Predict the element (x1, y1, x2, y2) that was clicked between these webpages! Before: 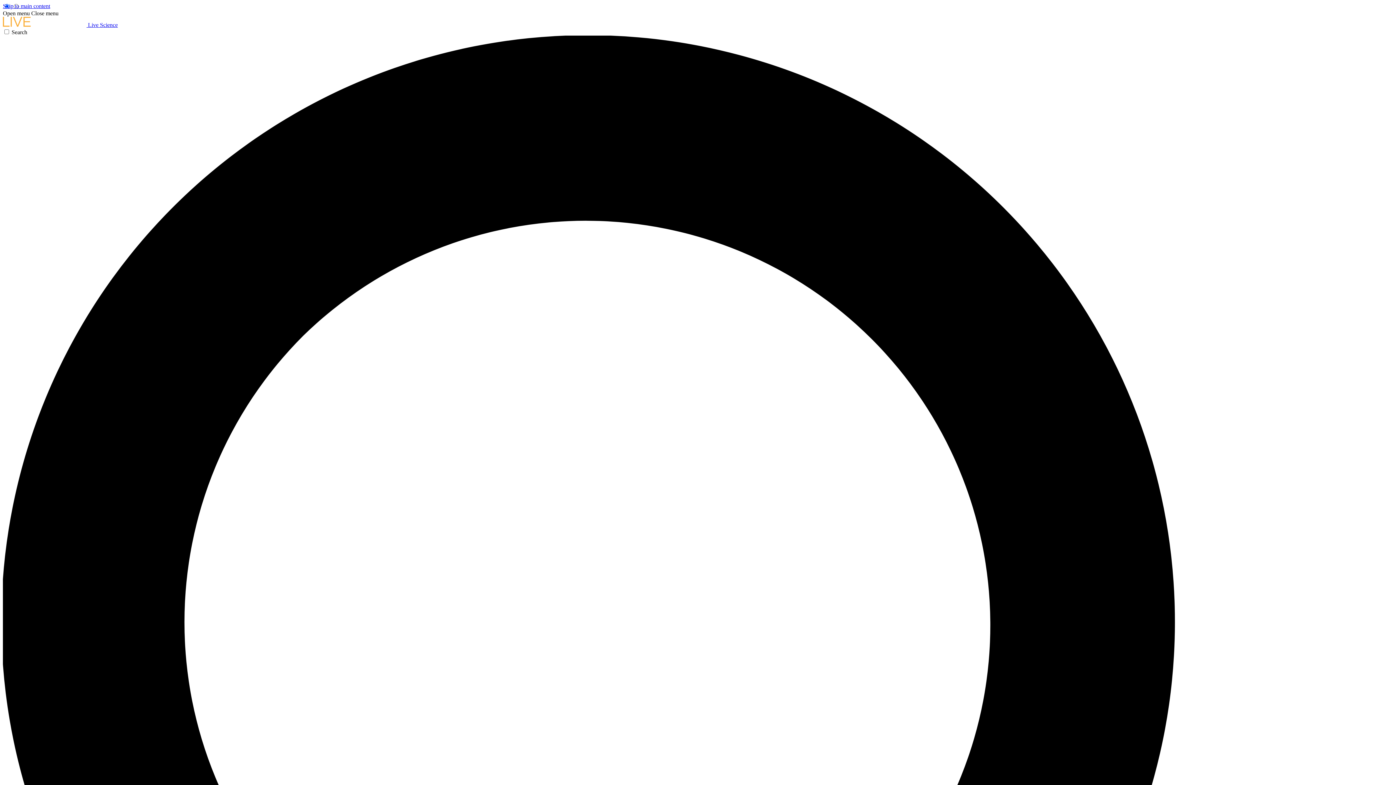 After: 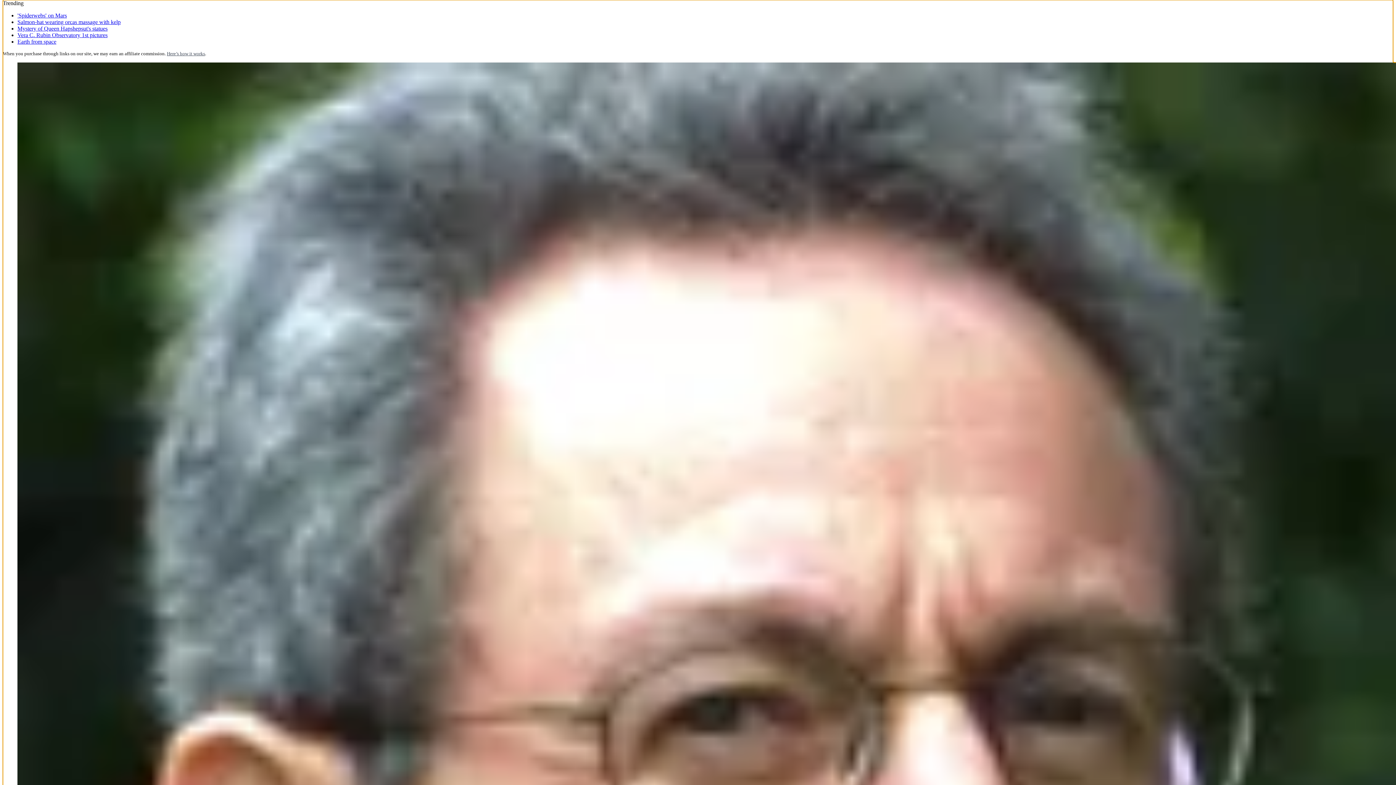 Action: label: Skip to main content bbox: (2, 2, 50, 9)